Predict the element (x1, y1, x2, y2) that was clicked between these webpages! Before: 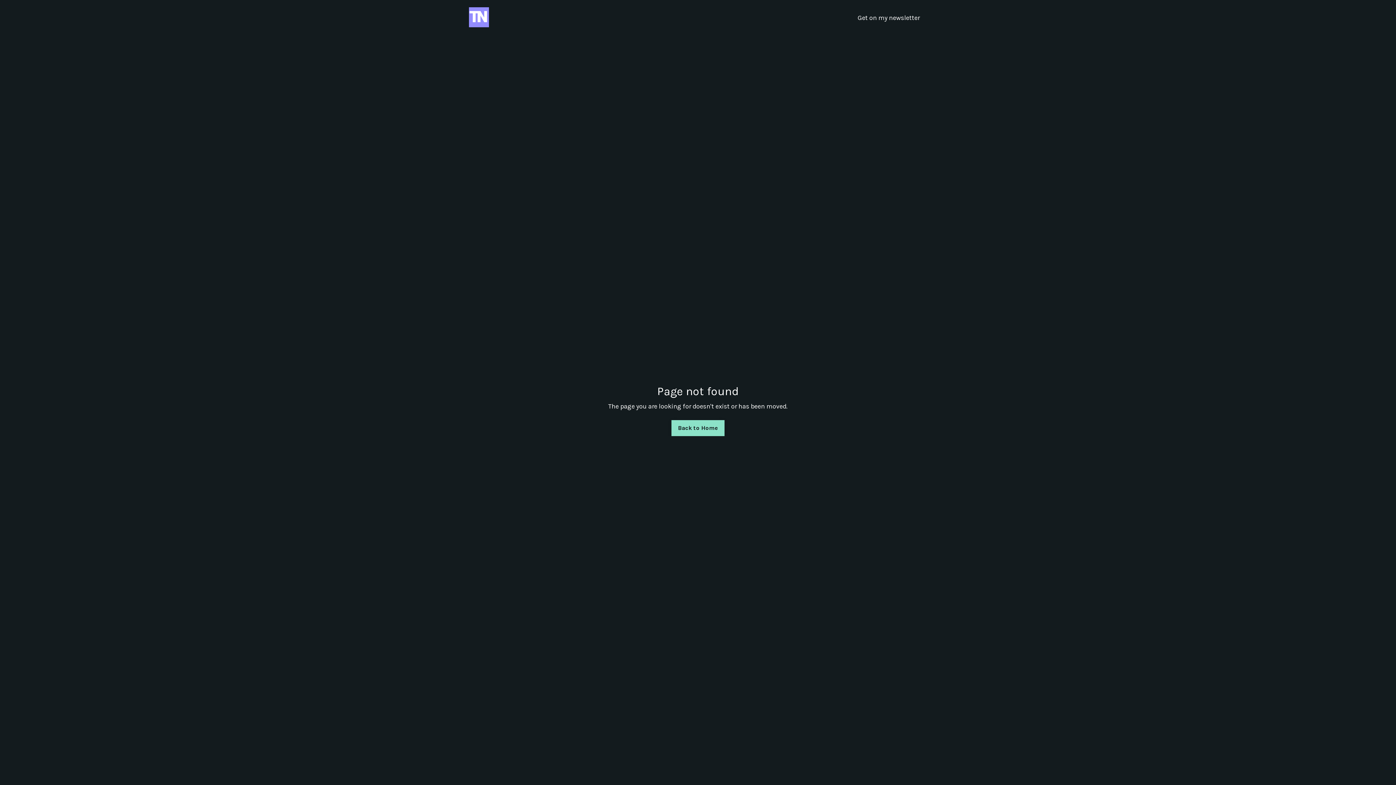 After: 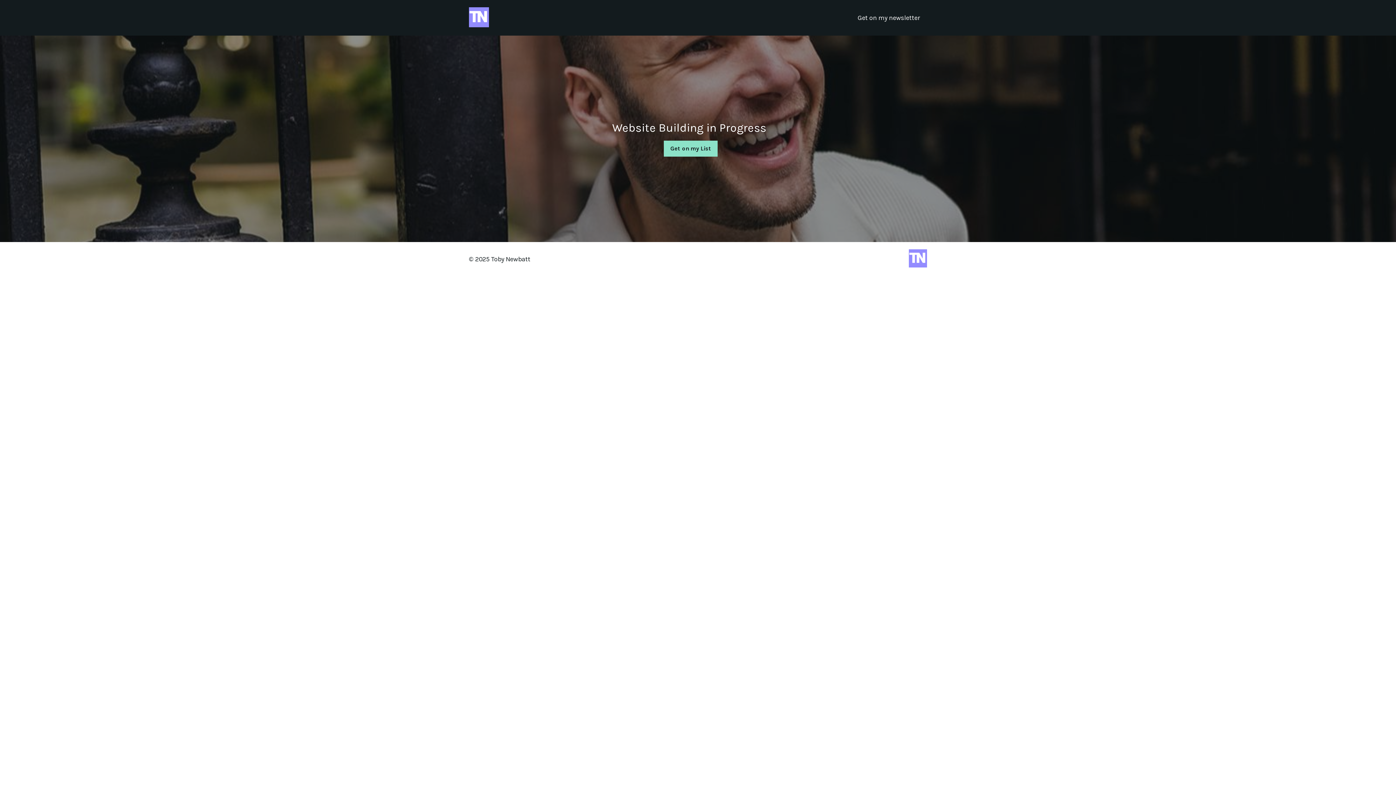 Action: bbox: (469, 7, 489, 27)